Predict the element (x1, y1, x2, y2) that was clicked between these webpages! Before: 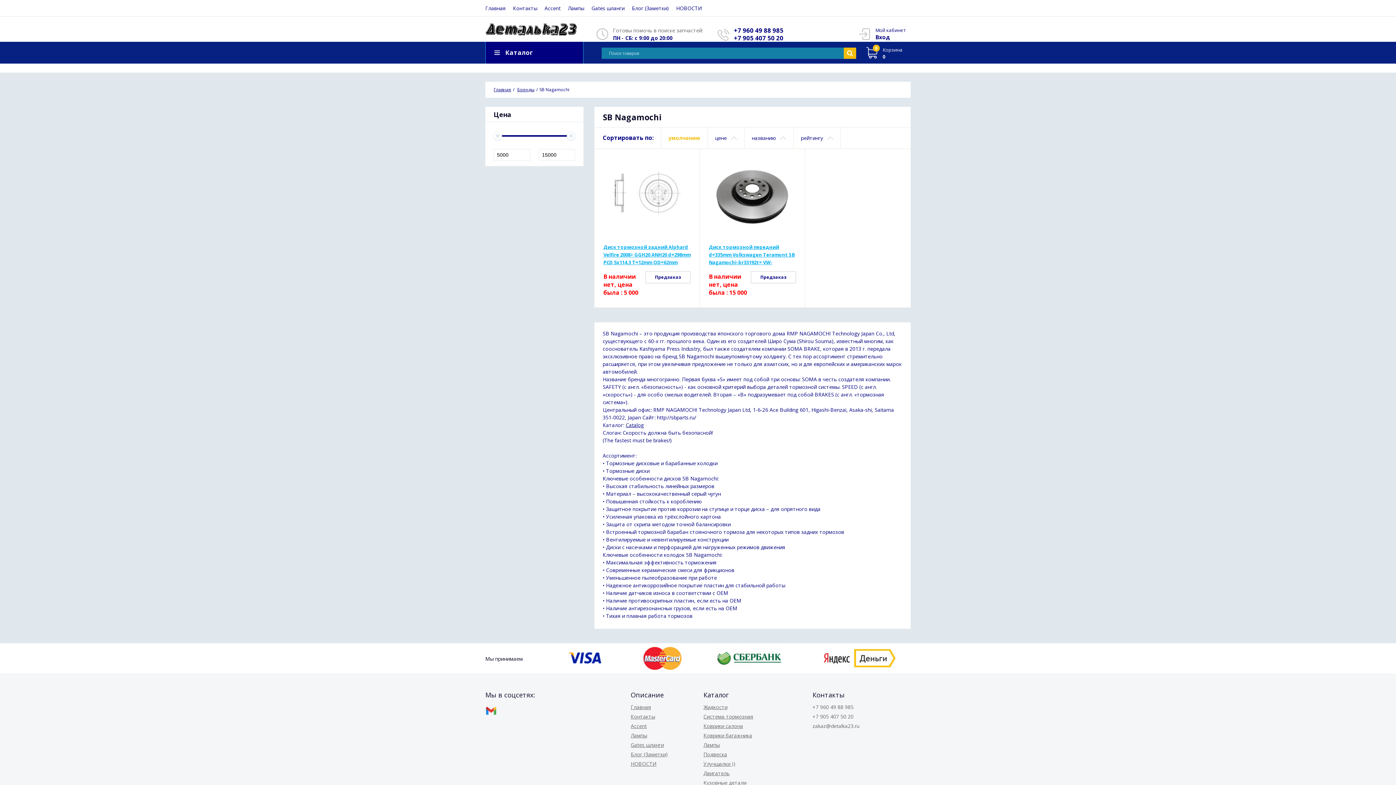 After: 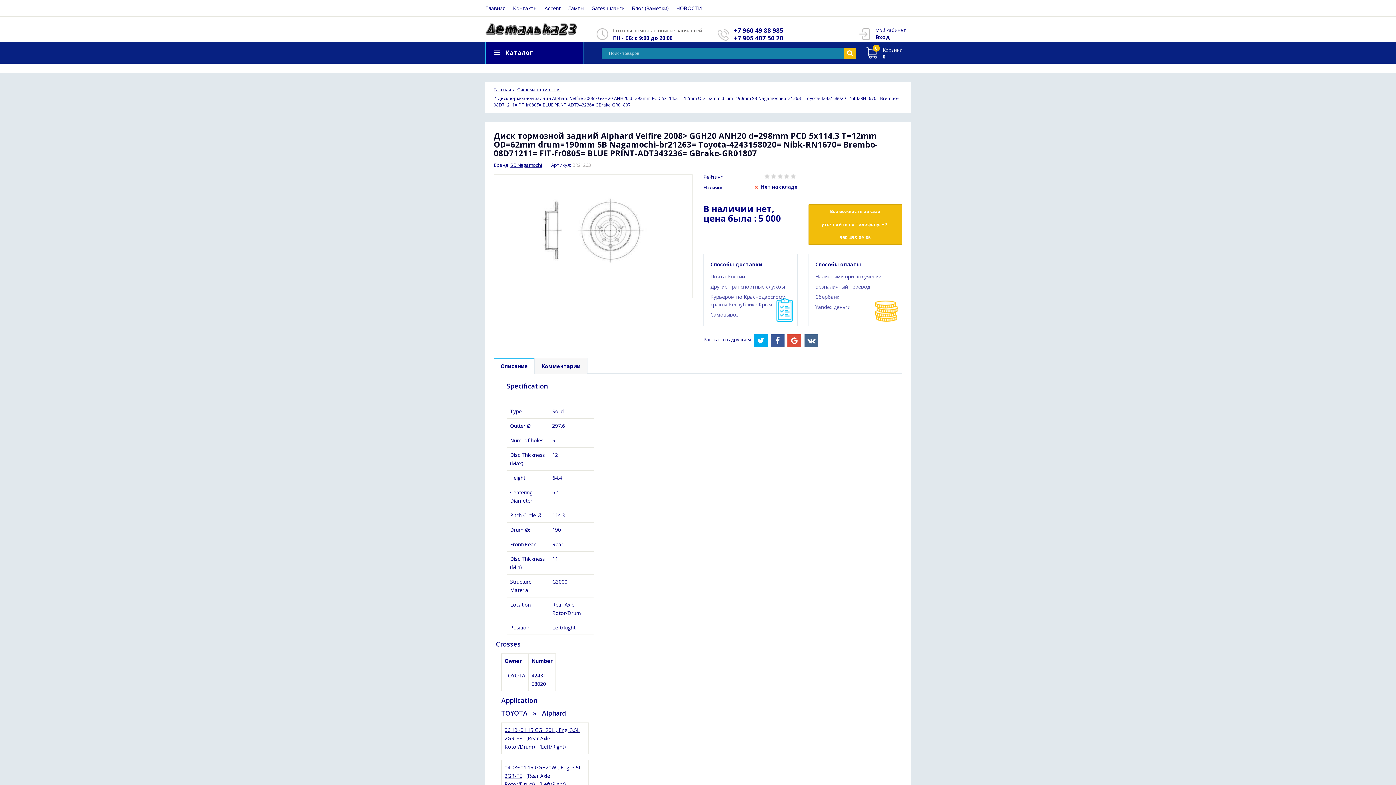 Action: bbox: (603, 243, 690, 266) label: Диск тормозной задний Alphard Velfire 2008> GGH20 ANH20 d=298mm PCD 5x114.3 T=12mm OD=62mm drum=190mm SB Nagamochi-br21263= Toyota-4243158020= Nibk-RN1670= Brembo-08D71211= FIT-fr0805= BLUE PRINT-ADT343236= GBrake-GR01807